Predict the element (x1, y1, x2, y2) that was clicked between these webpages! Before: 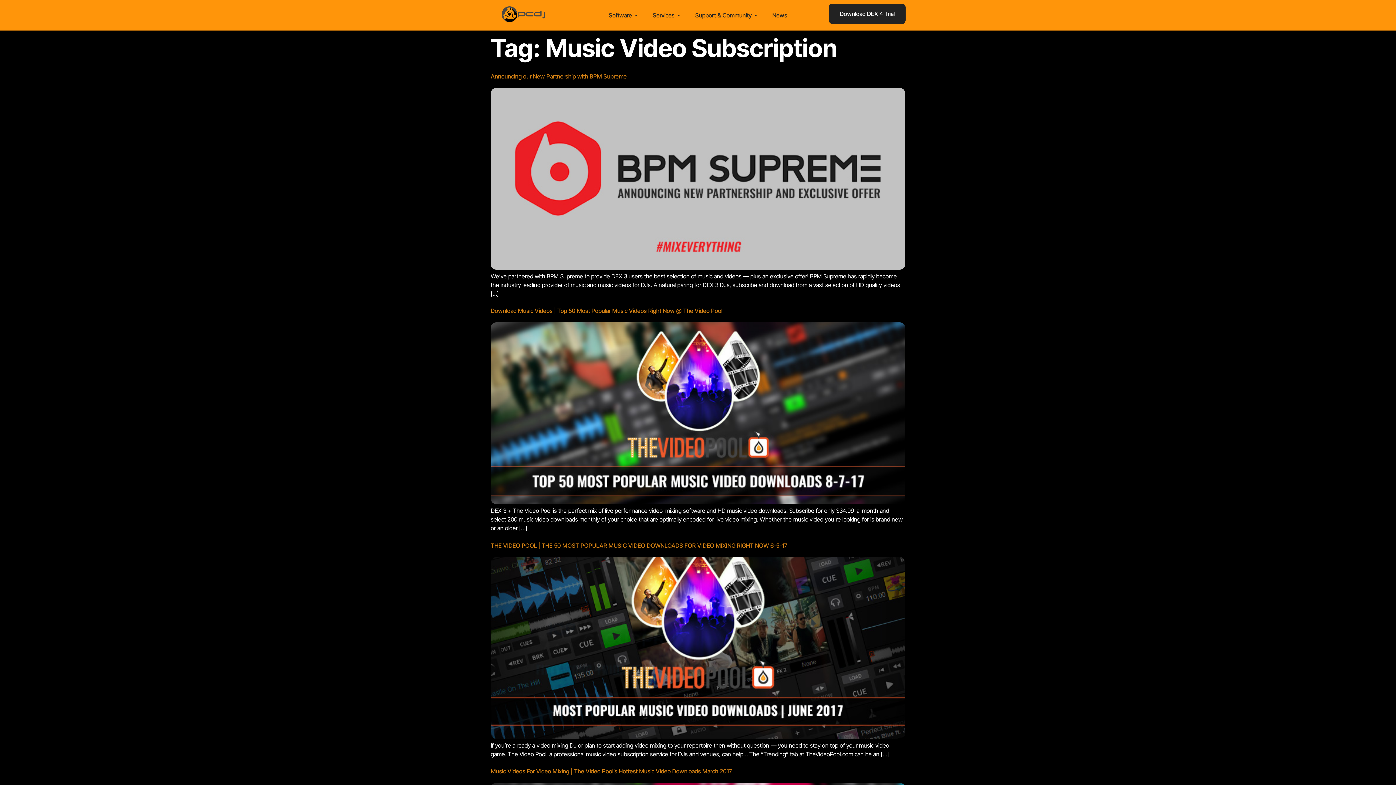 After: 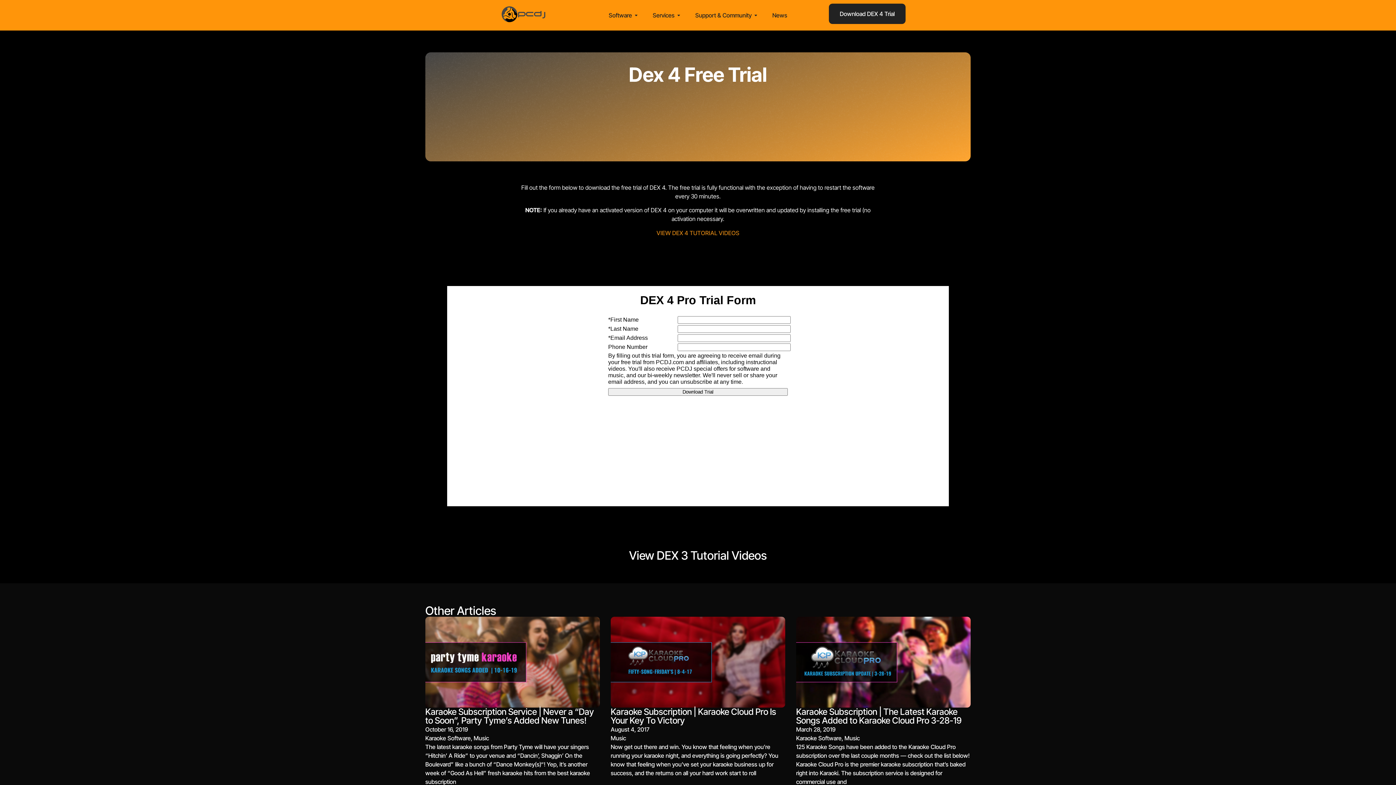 Action: bbox: (829, 3, 905, 24) label: Download DEX 4 Trial